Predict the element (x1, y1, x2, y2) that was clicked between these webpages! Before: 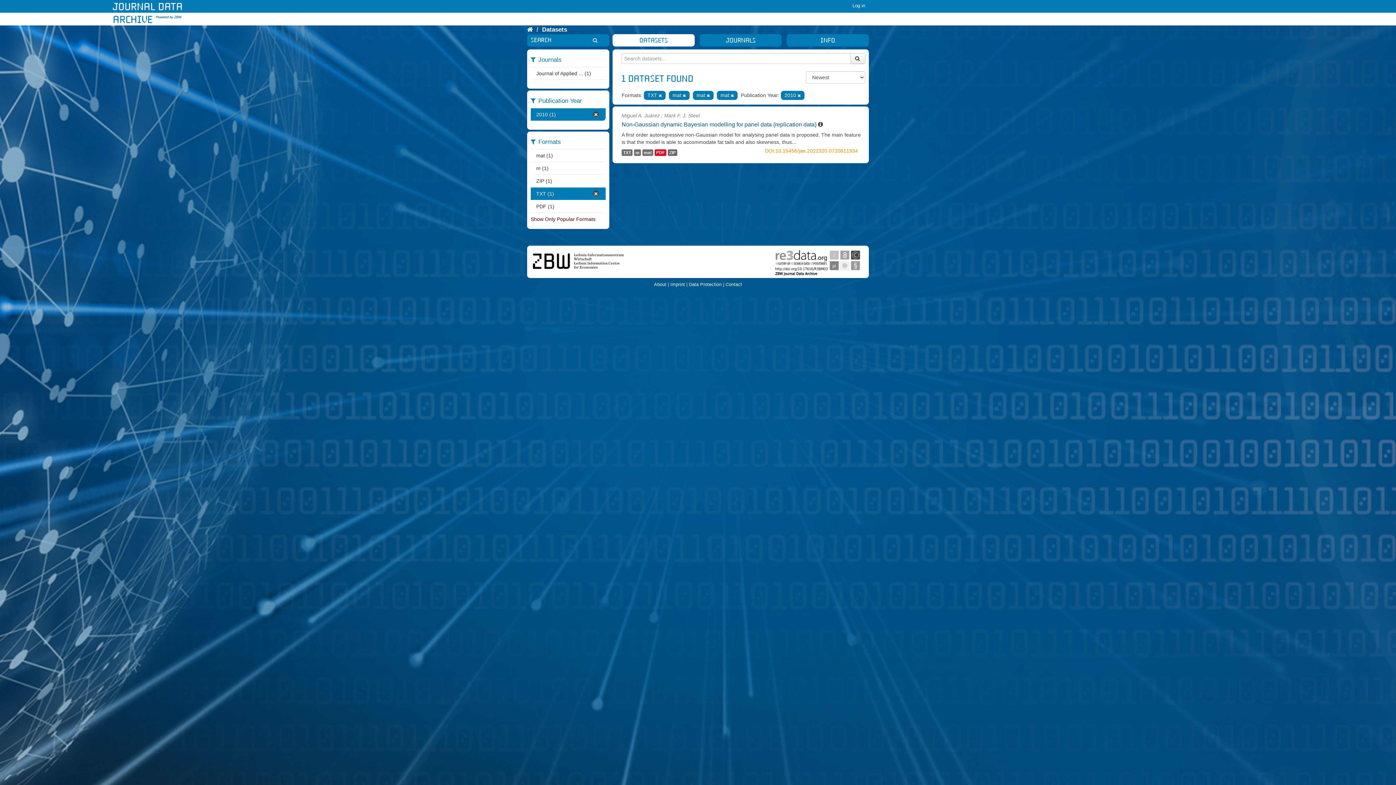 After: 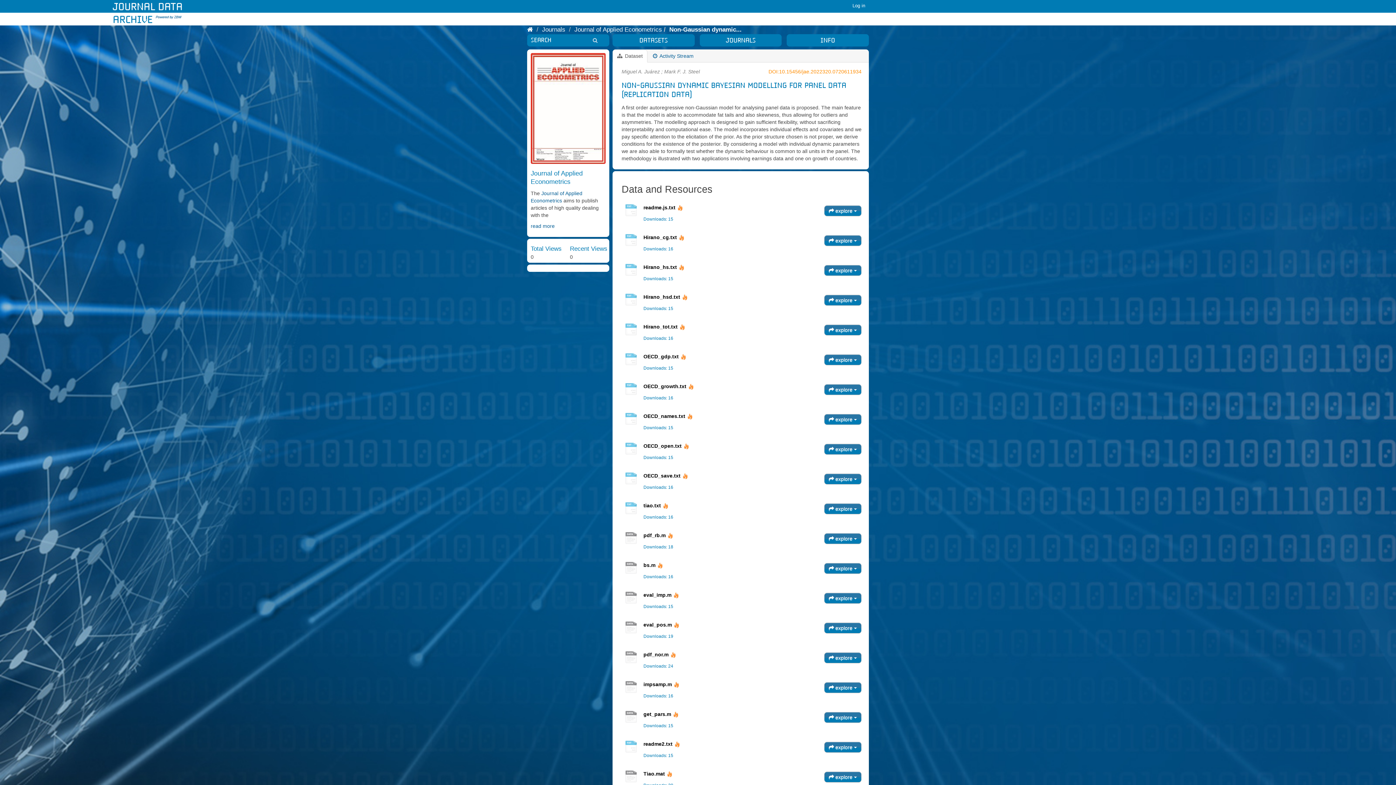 Action: bbox: (621, 149, 632, 156) label: TXT